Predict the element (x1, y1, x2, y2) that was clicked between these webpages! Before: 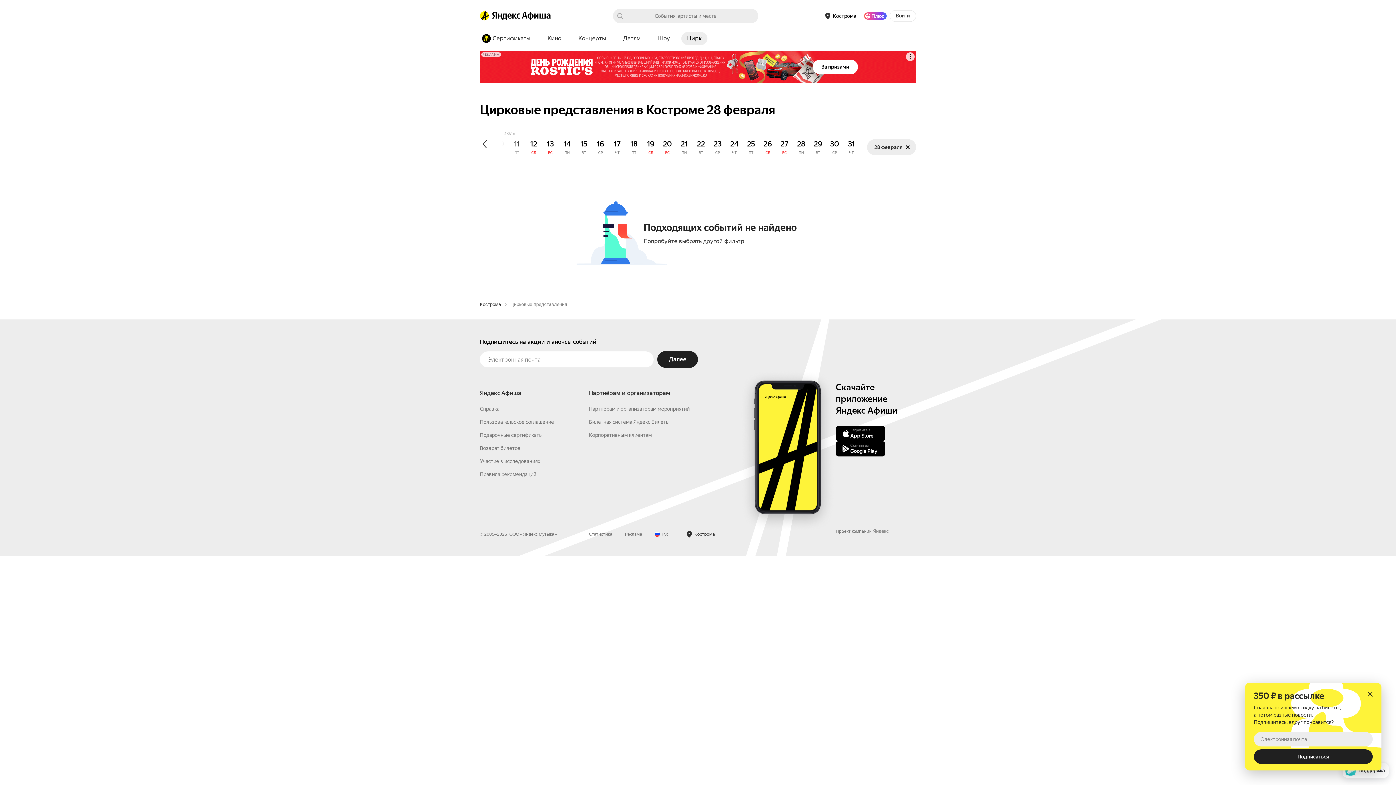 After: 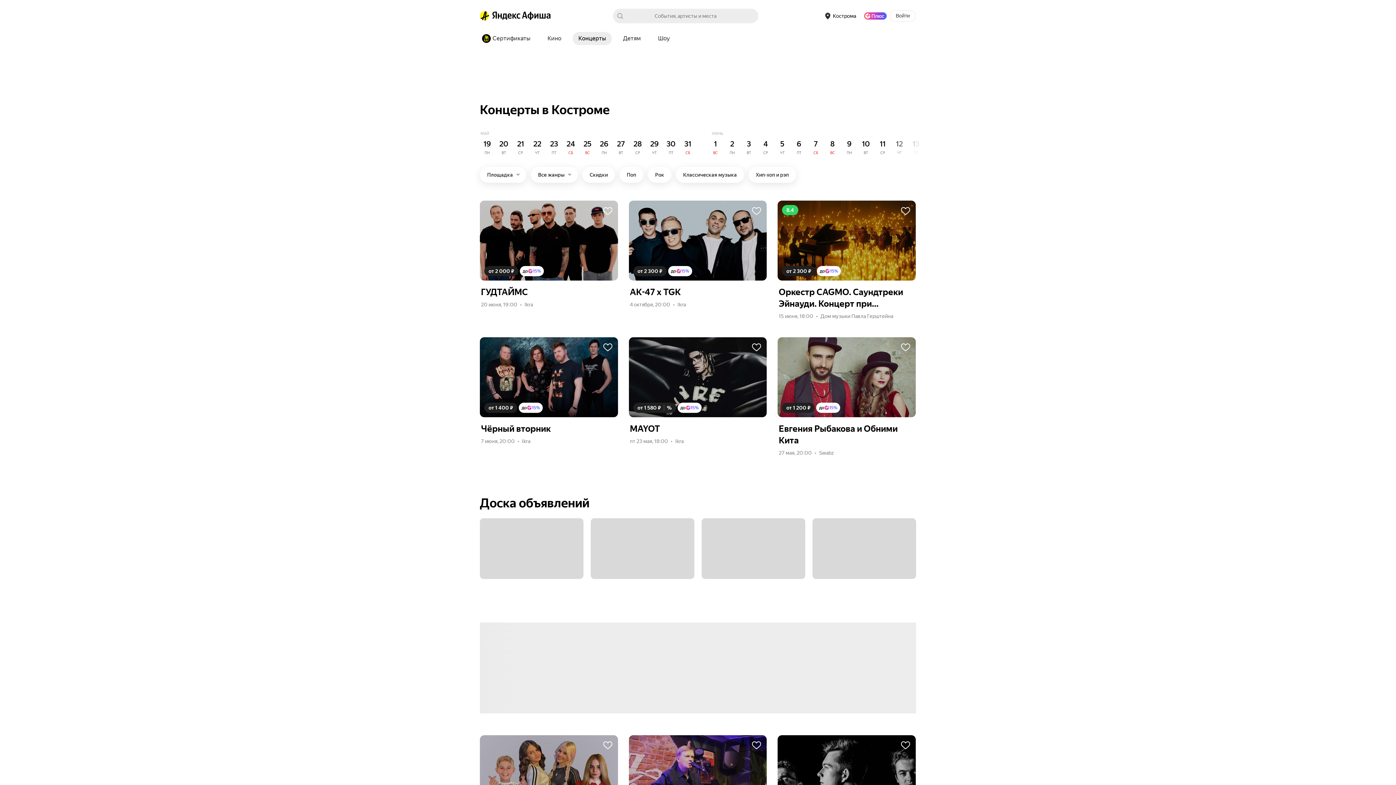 Action: bbox: (572, 32, 612, 45) label: Концерты